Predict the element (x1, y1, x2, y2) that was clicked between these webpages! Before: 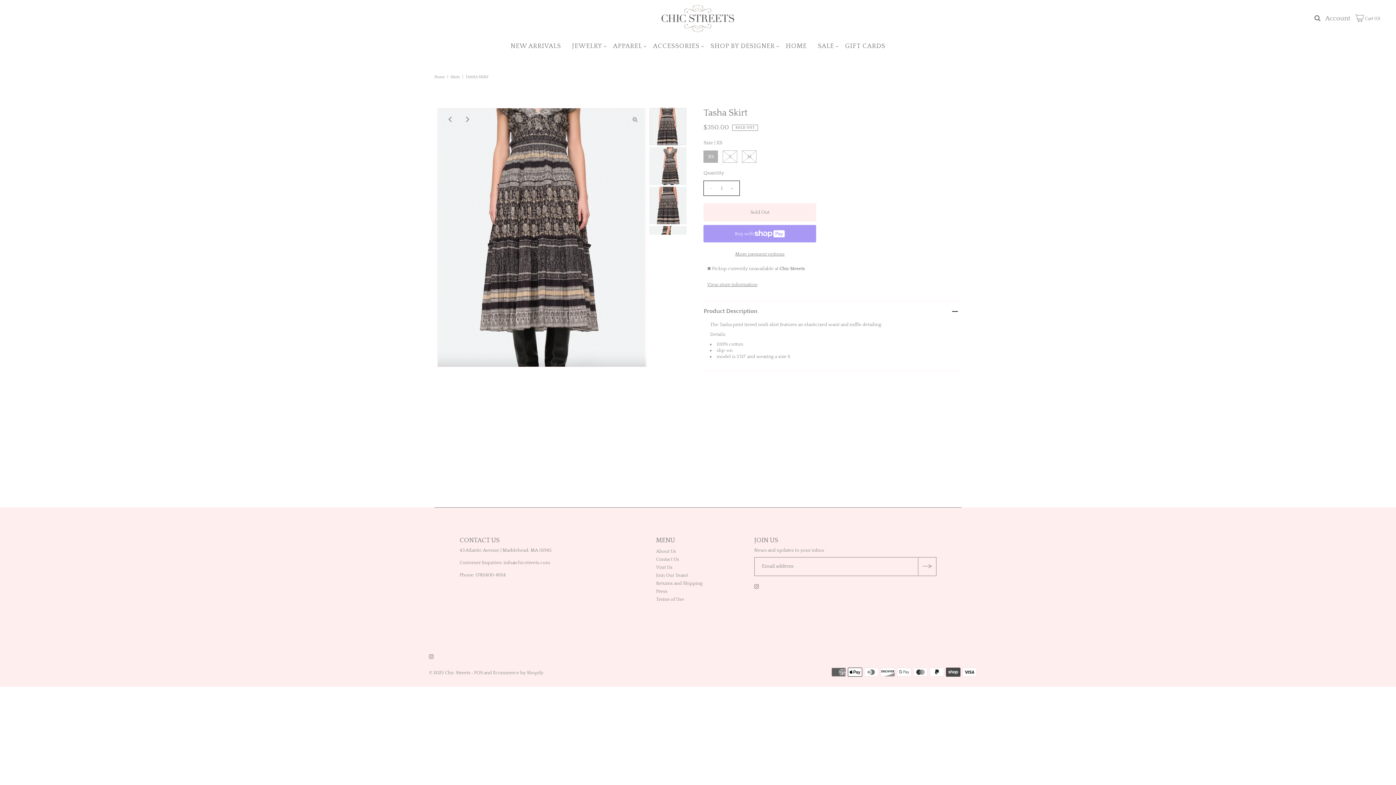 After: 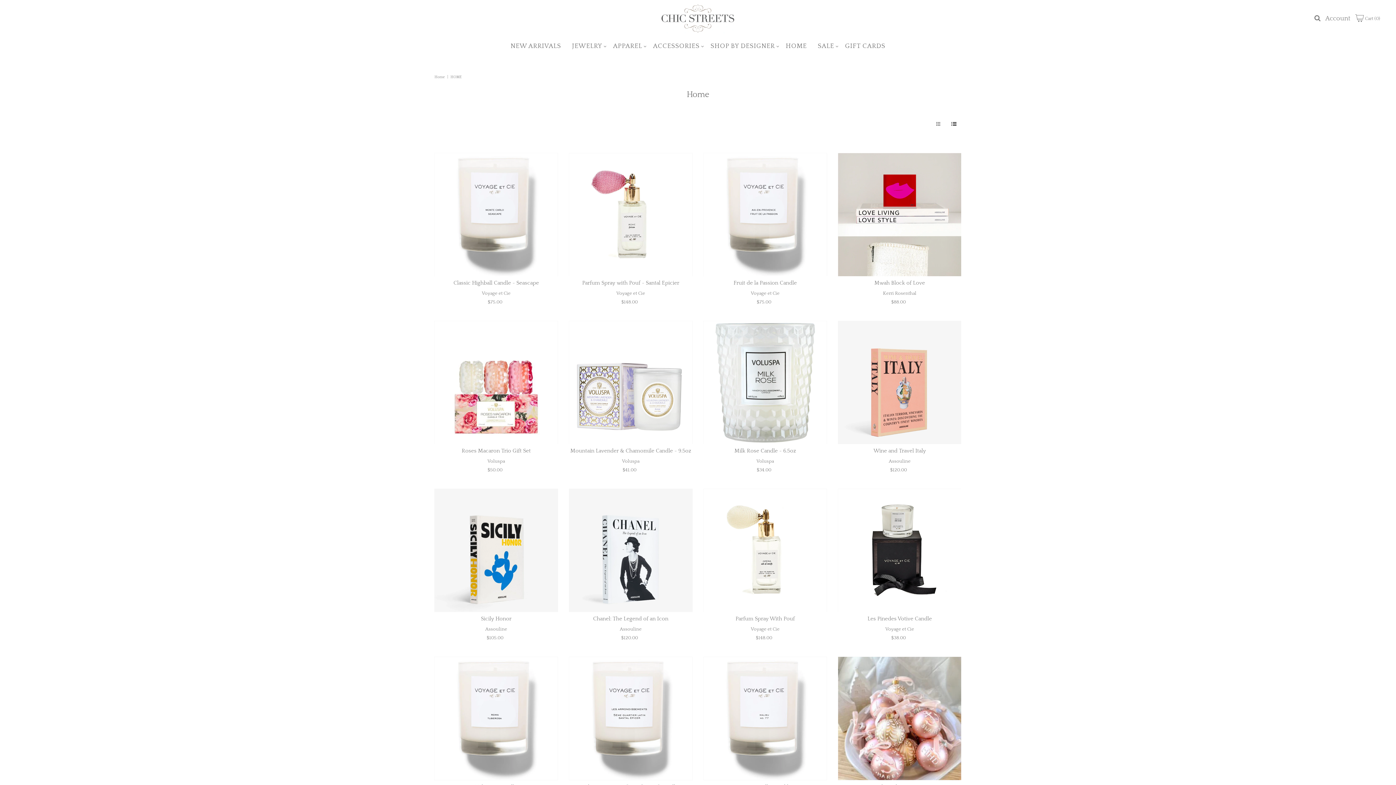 Action: label: HOME bbox: (780, 37, 812, 55)